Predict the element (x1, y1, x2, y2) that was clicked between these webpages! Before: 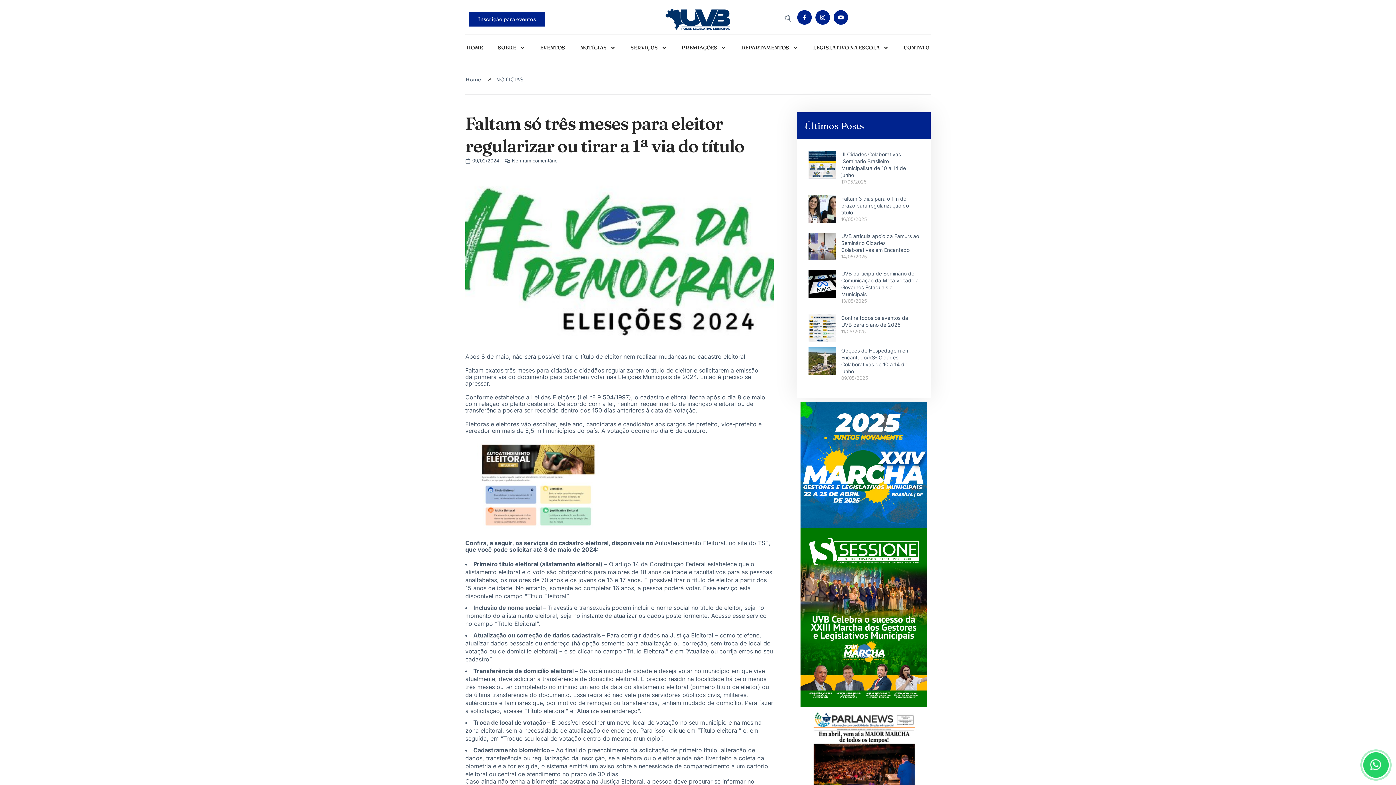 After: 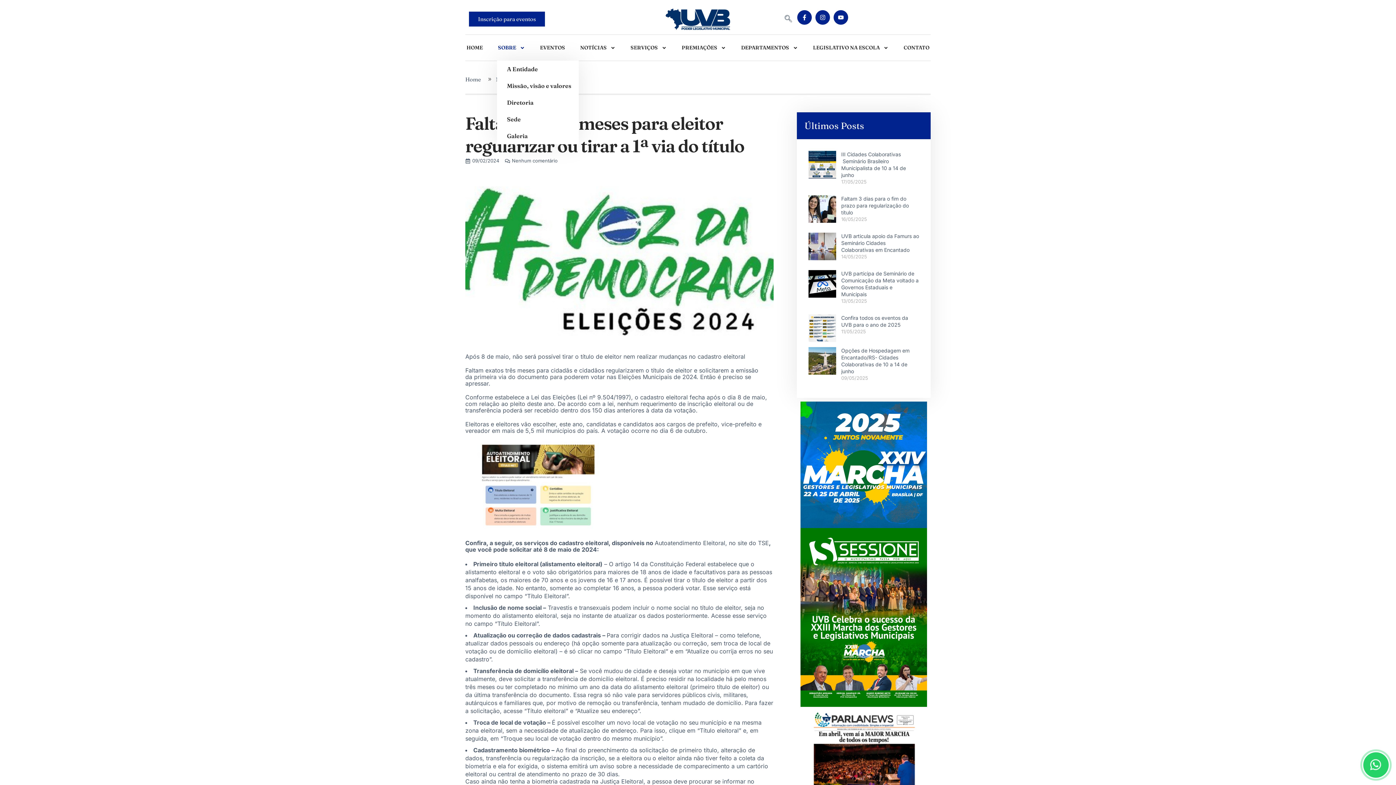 Action: bbox: (496, 34, 526, 60) label: SOBRE